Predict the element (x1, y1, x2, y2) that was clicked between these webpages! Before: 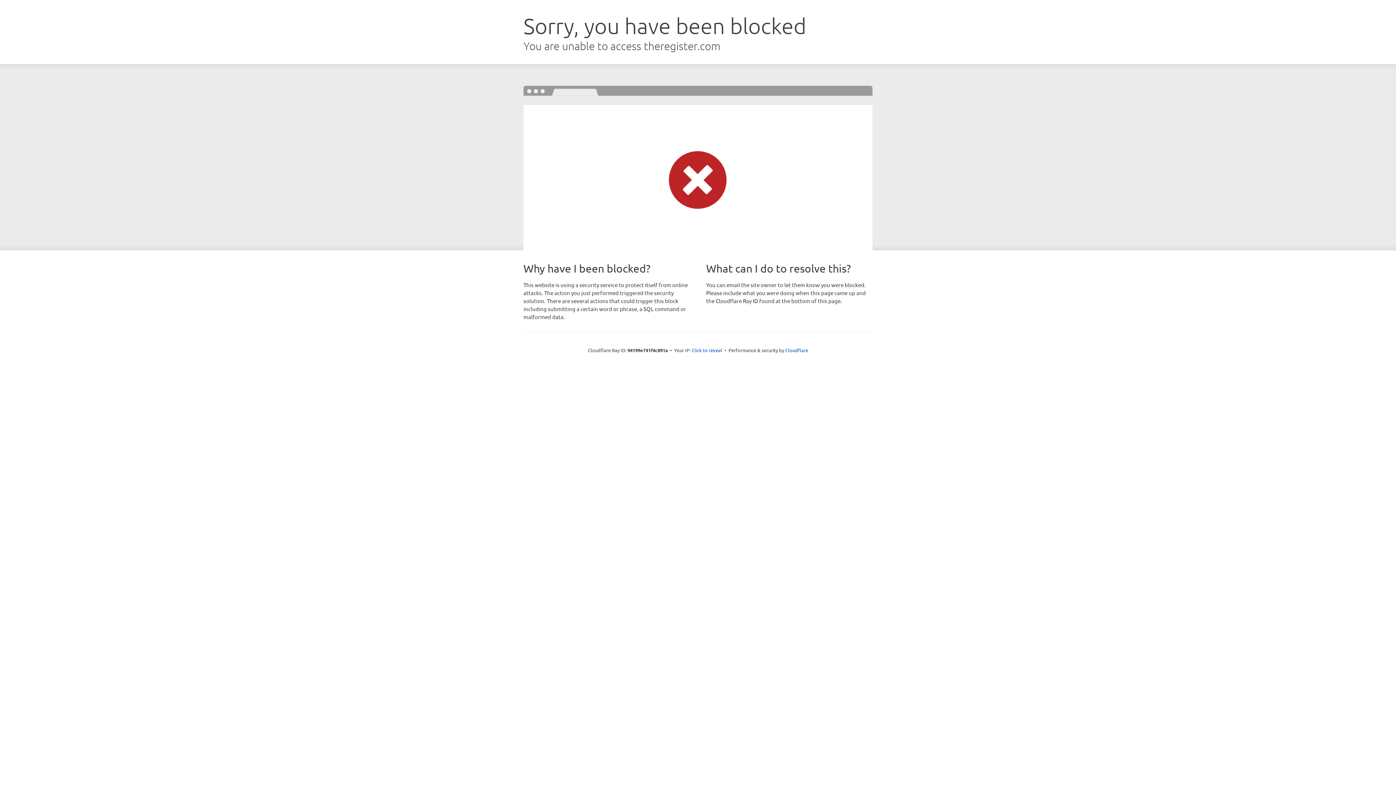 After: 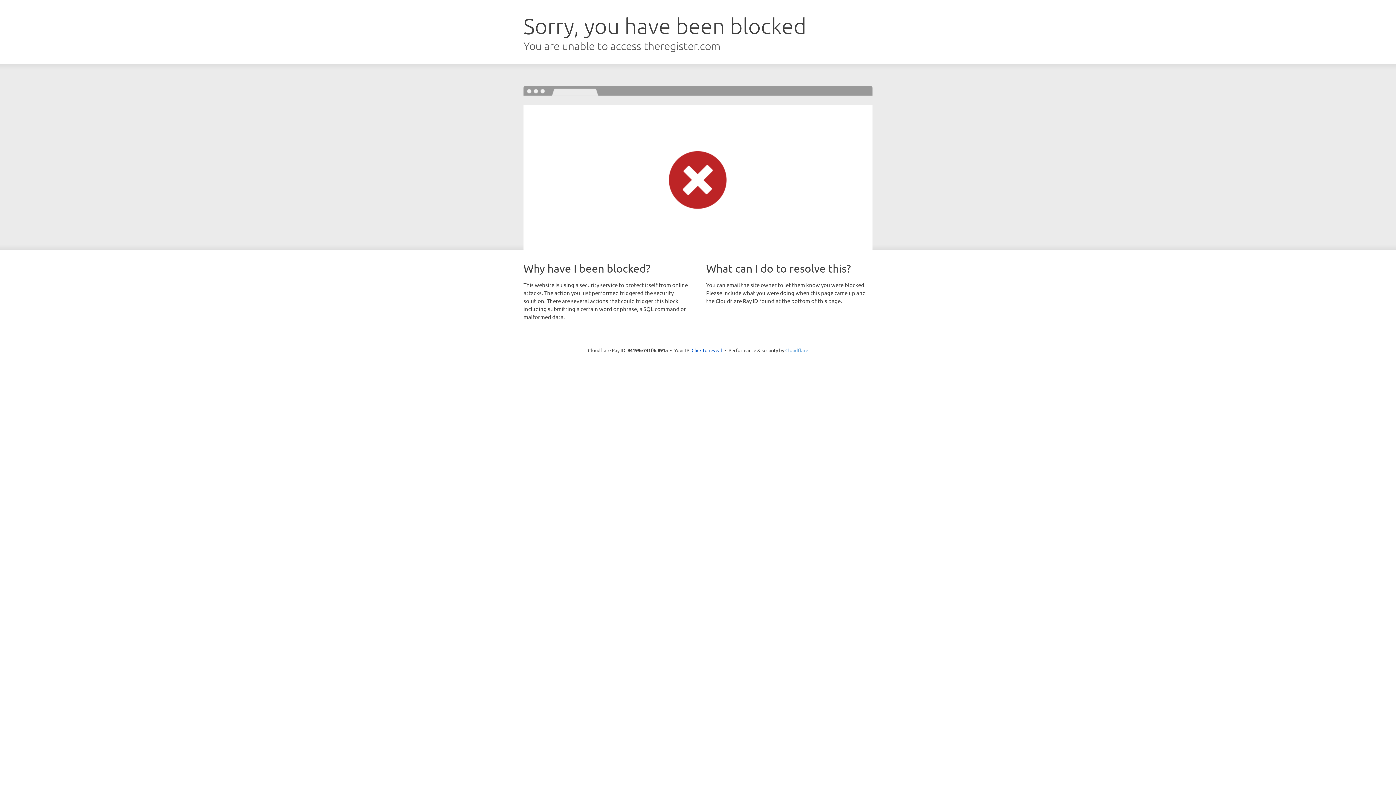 Action: label: Cloudflare bbox: (785, 347, 808, 353)